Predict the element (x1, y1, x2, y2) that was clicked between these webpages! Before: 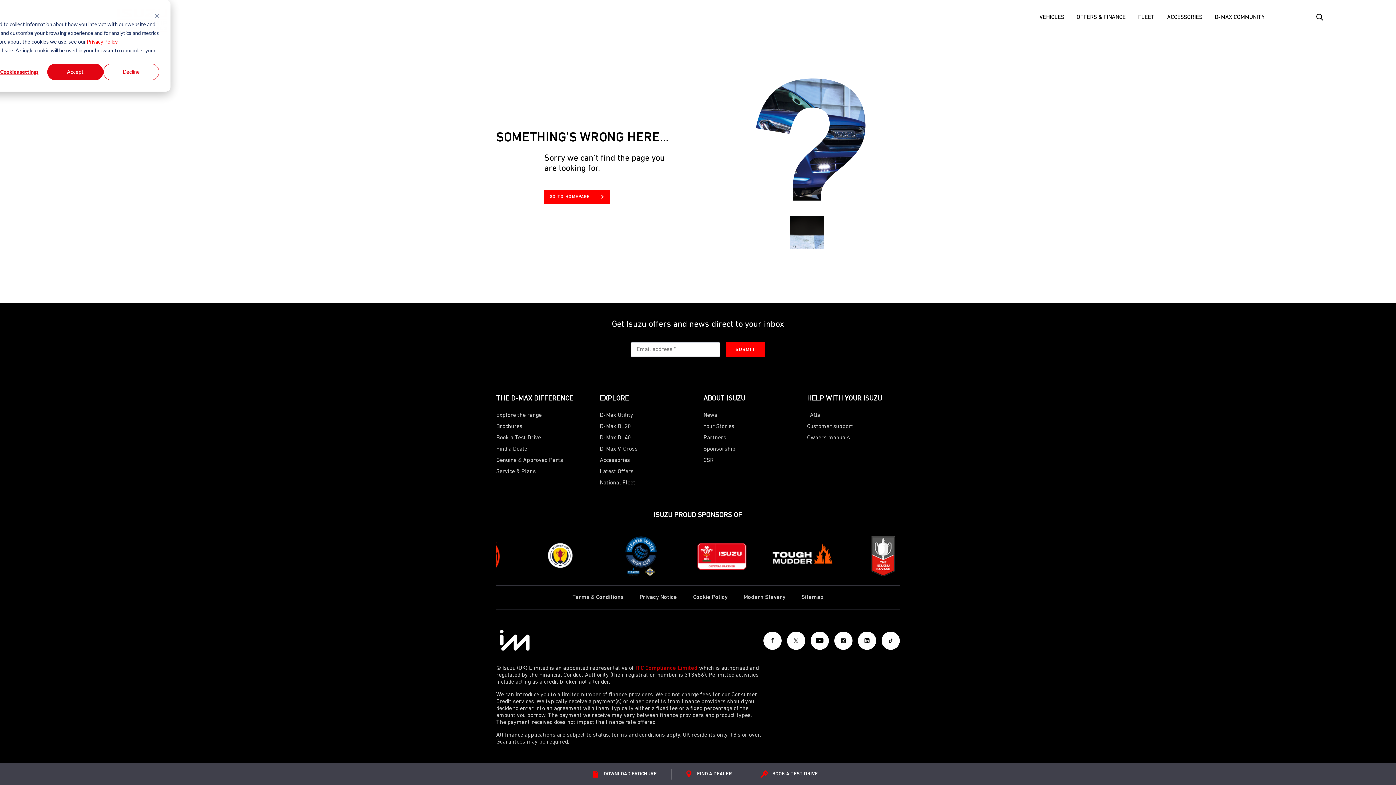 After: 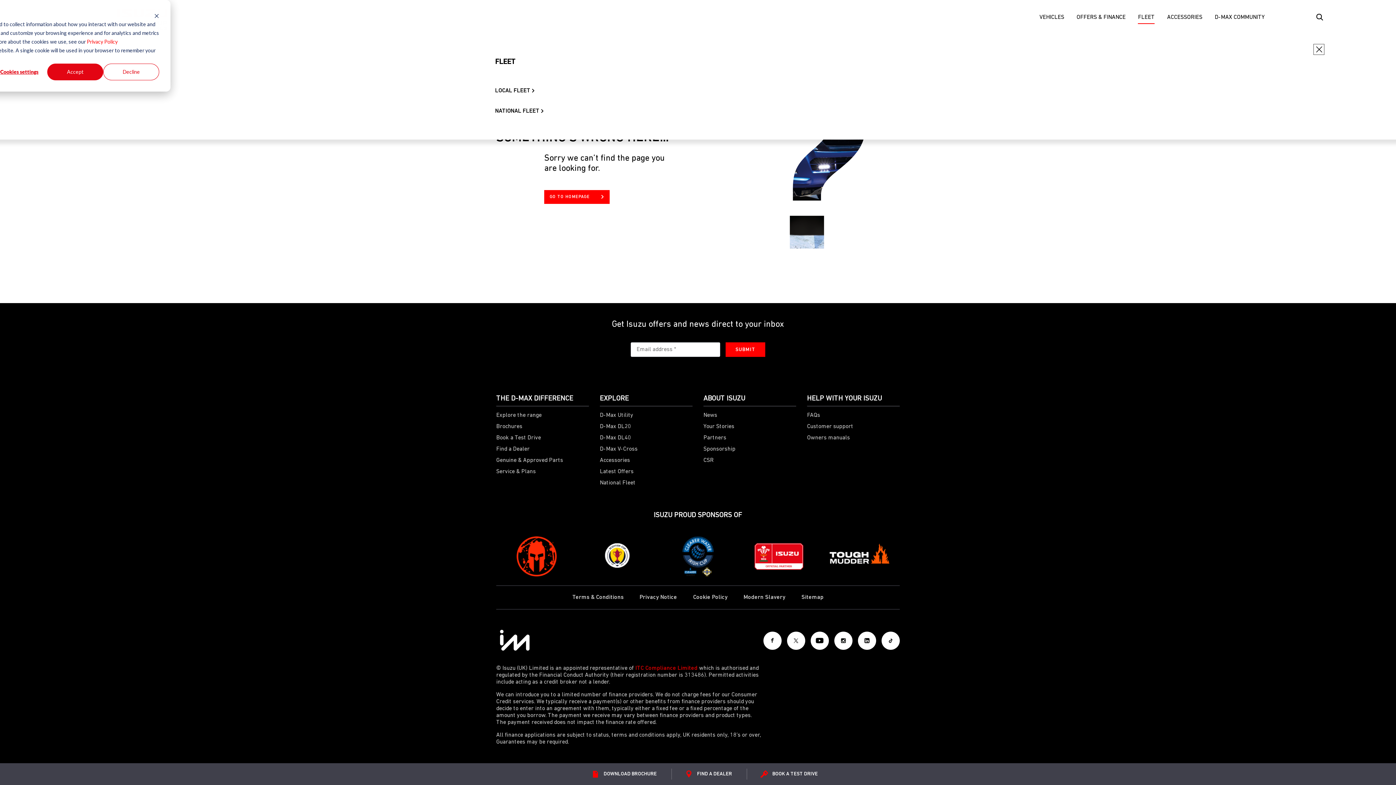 Action: bbox: (1138, 12, 1155, 22) label: FLEET